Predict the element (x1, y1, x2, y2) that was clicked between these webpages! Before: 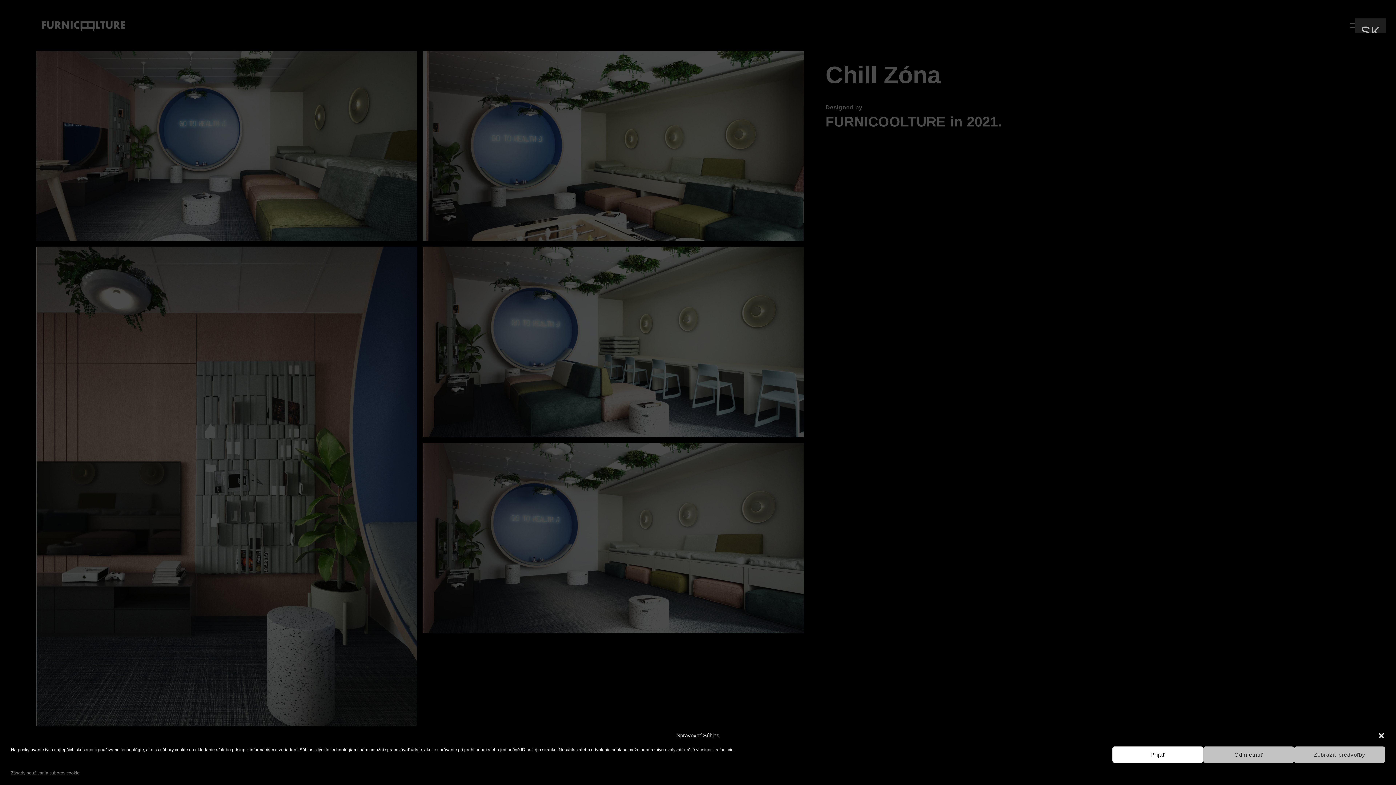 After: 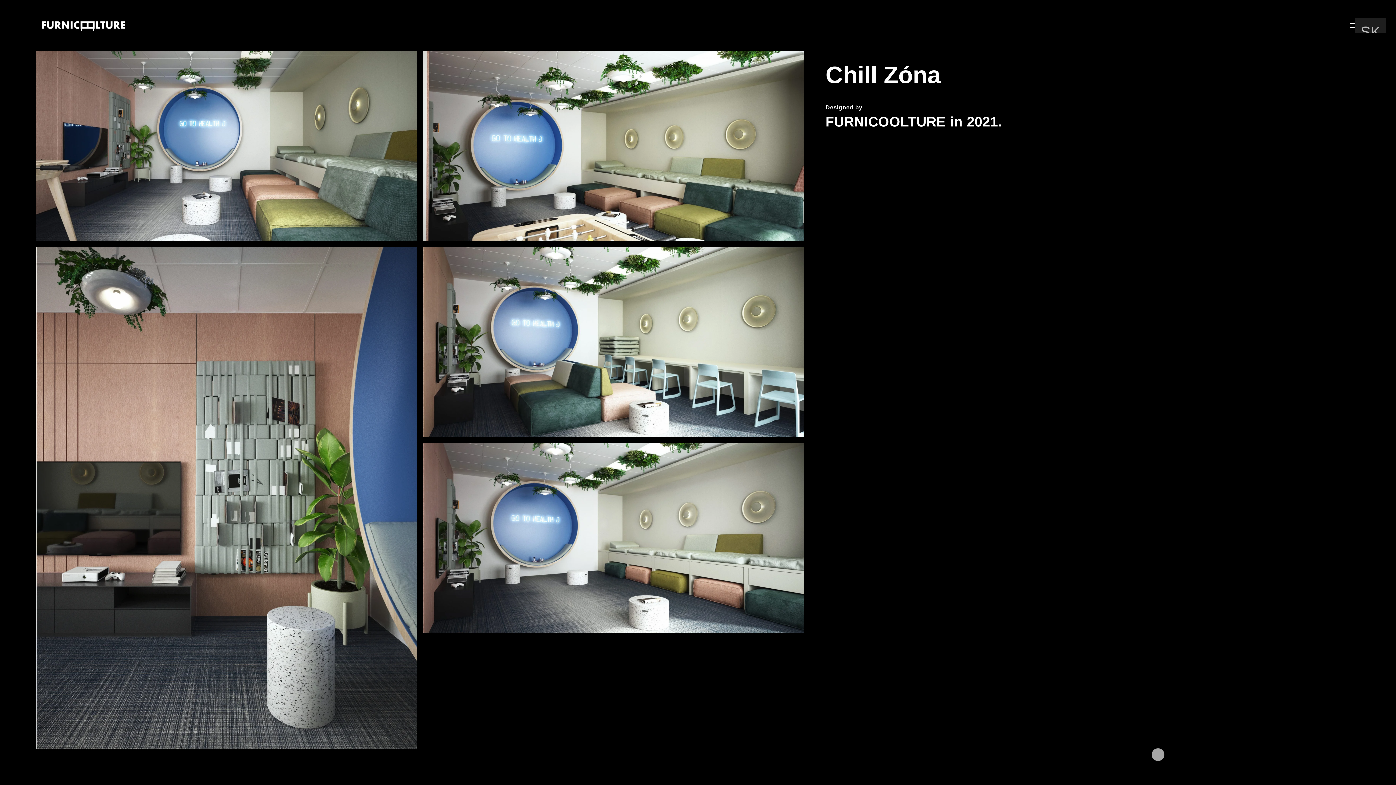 Action: label: Prijať bbox: (1112, 746, 1203, 763)